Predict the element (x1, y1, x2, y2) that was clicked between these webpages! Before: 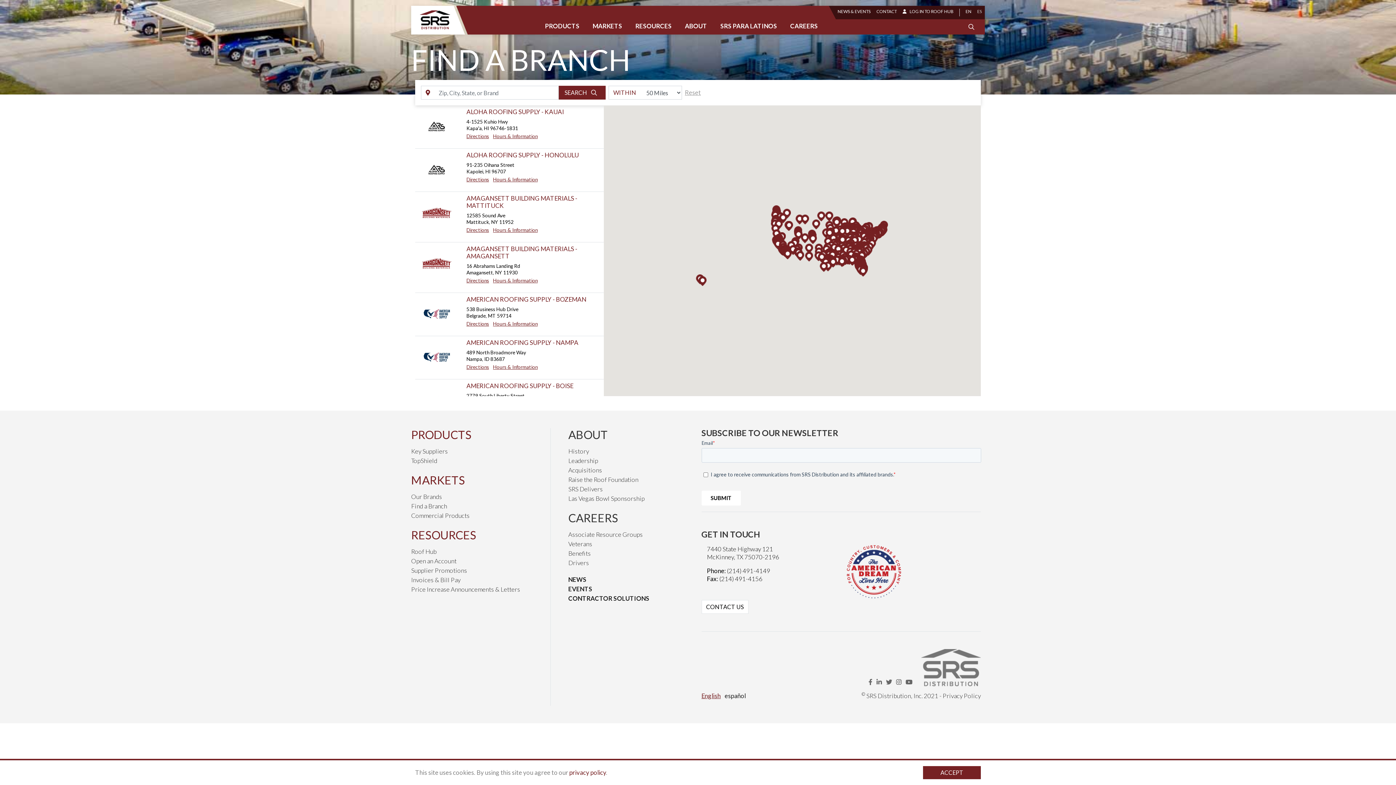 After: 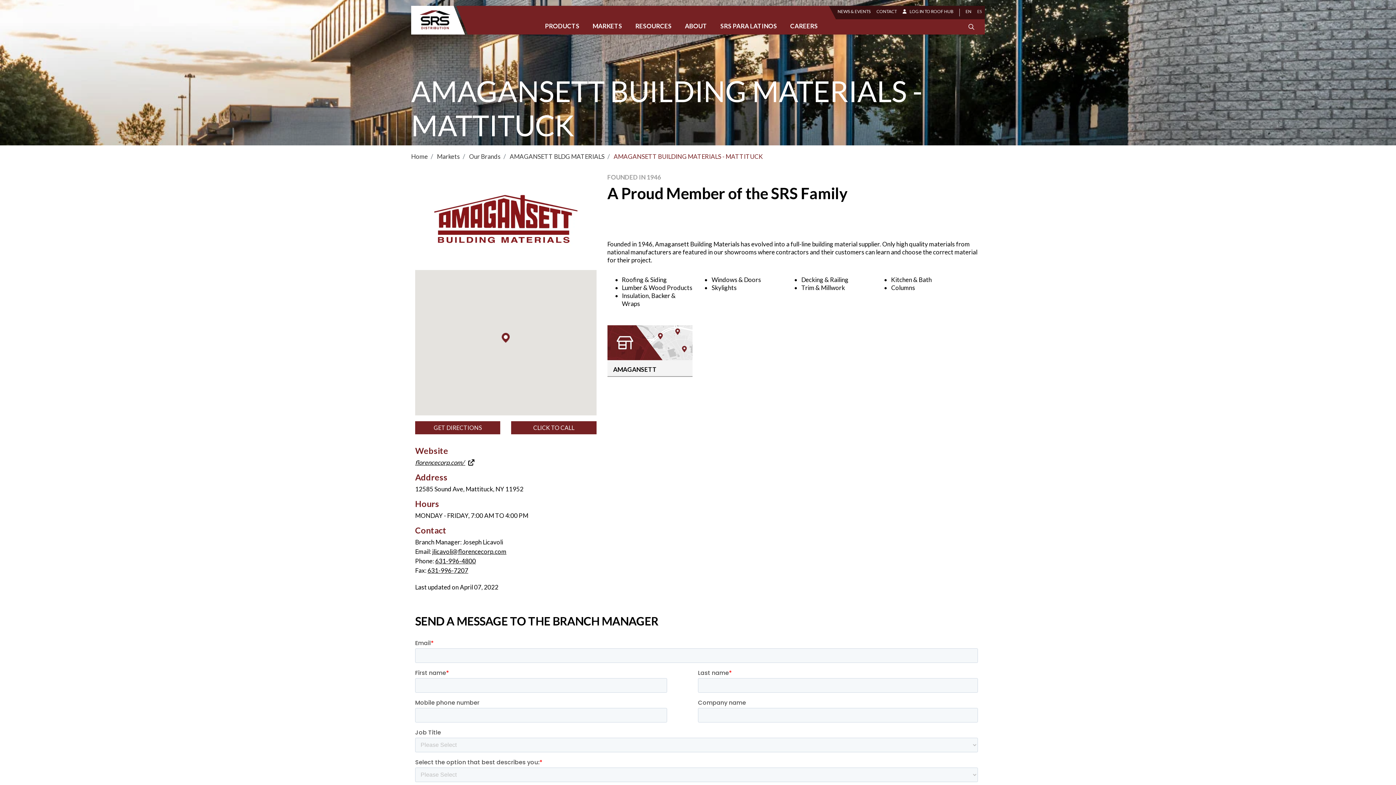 Action: bbox: (493, 227, 537, 233) label: Hours & Information